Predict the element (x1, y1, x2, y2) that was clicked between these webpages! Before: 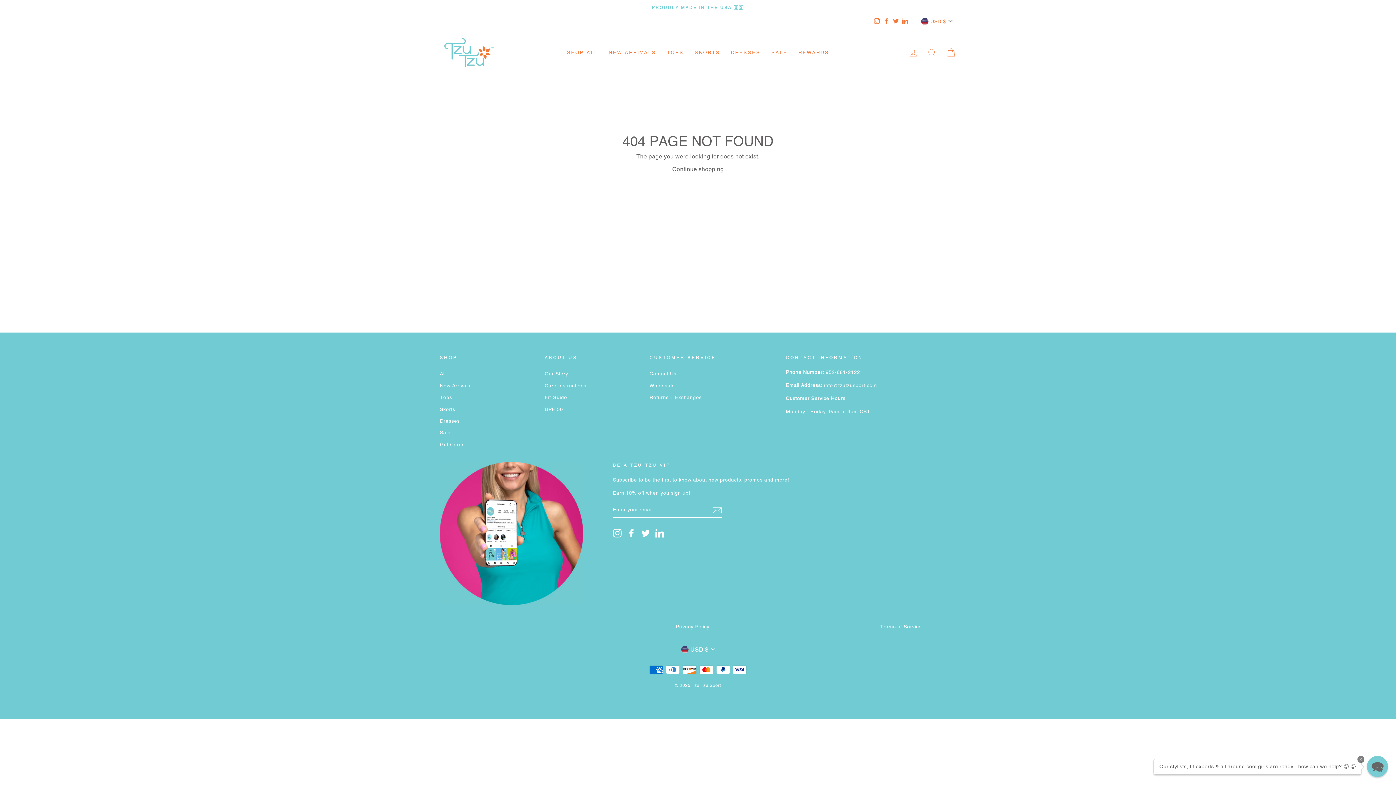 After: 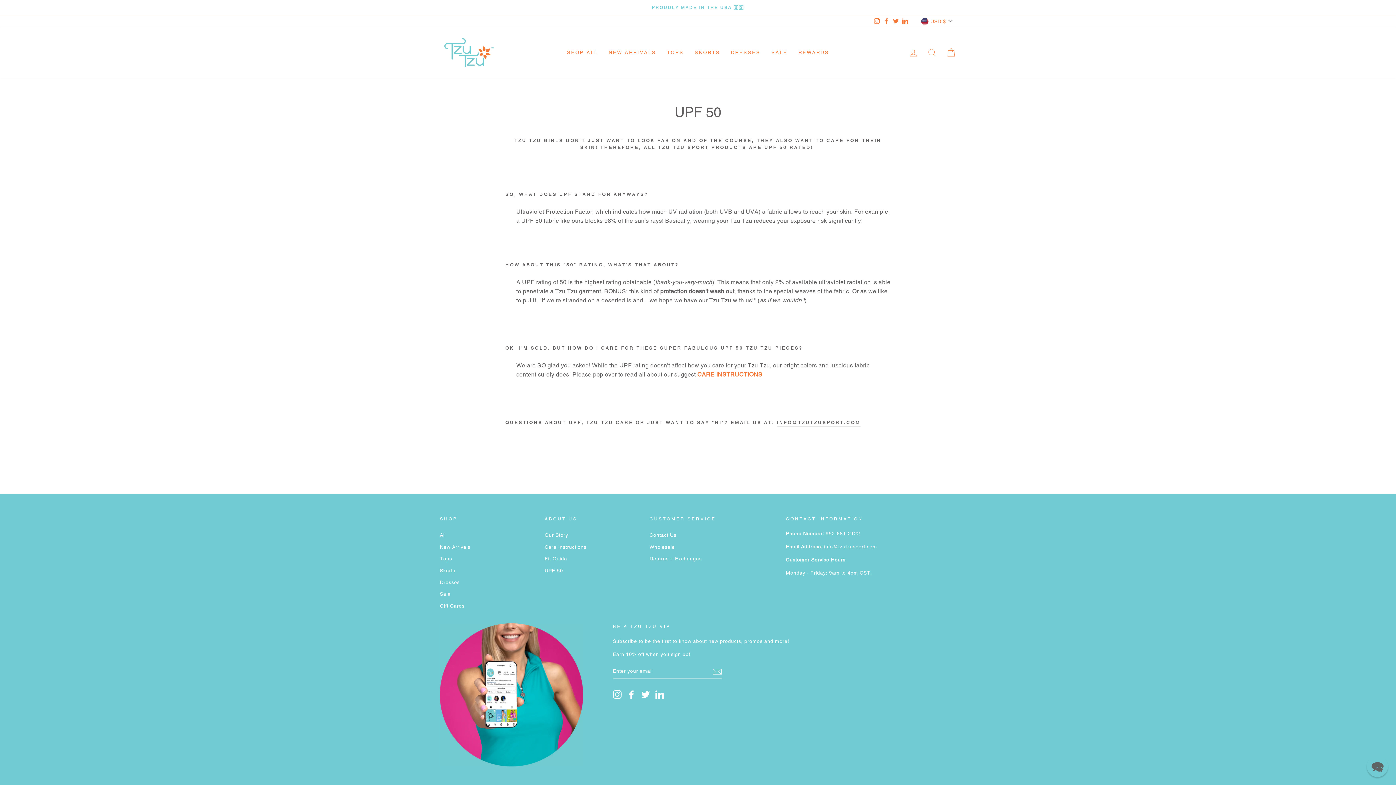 Action: bbox: (544, 404, 563, 414) label: UPF 50